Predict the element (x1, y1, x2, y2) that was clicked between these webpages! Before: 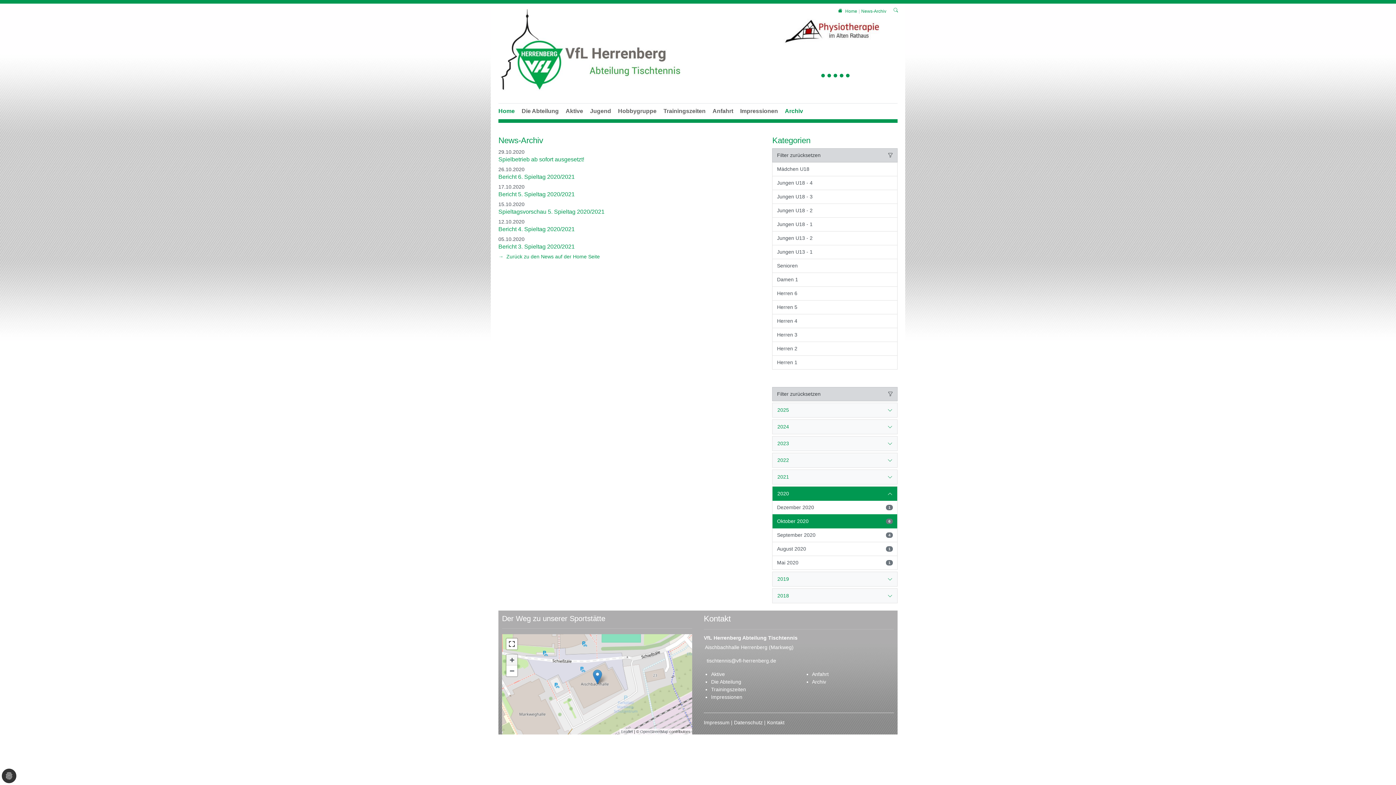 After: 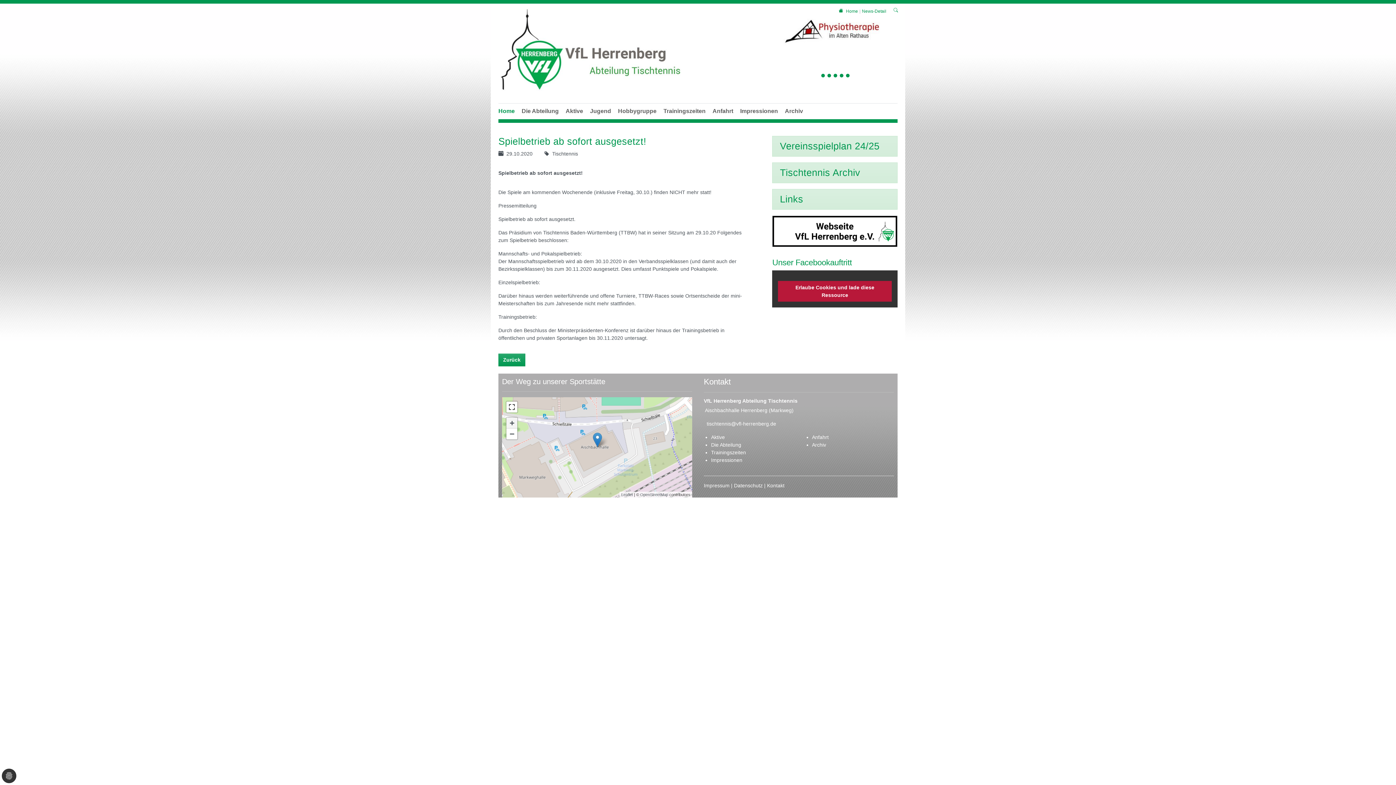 Action: bbox: (498, 155, 584, 162) label: Spielbetrieb ab sofort ausgesetzt!